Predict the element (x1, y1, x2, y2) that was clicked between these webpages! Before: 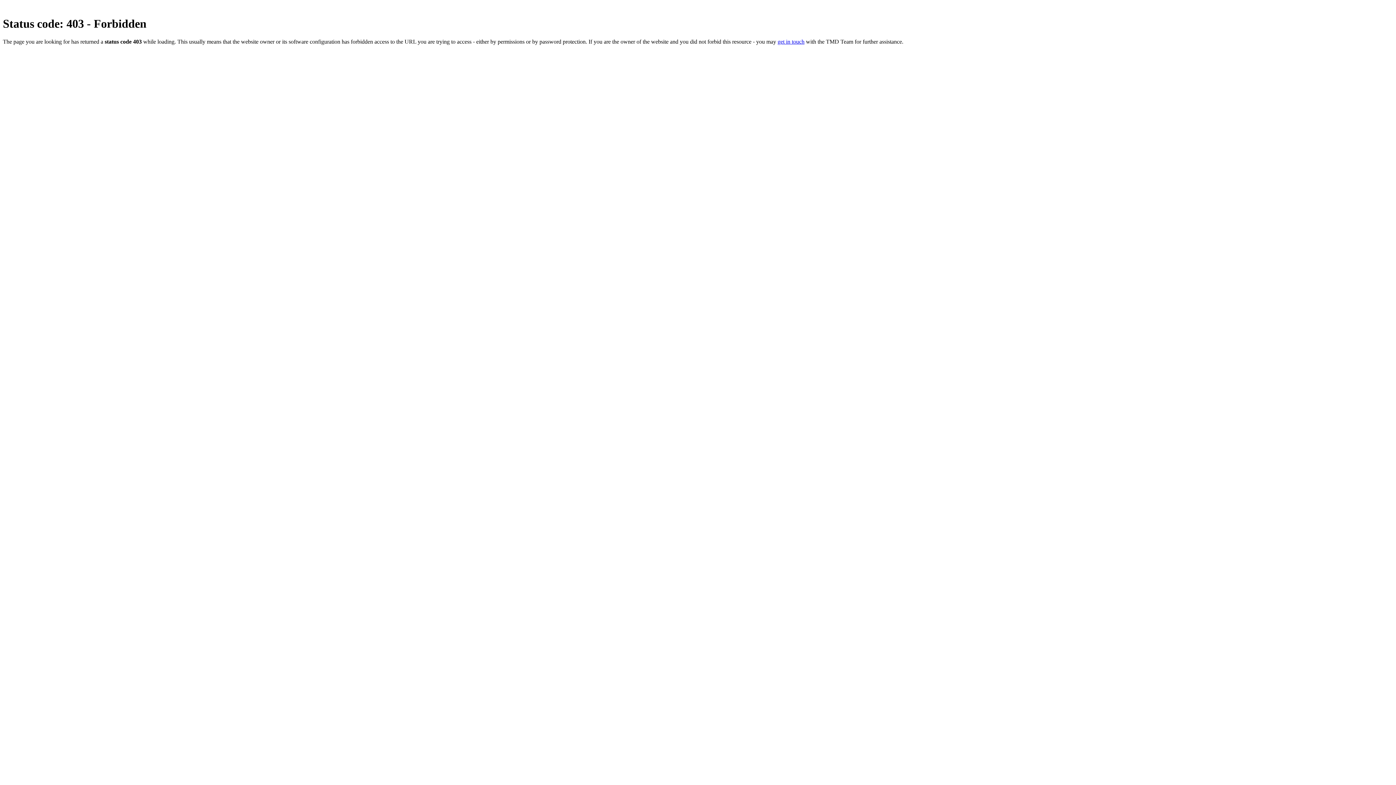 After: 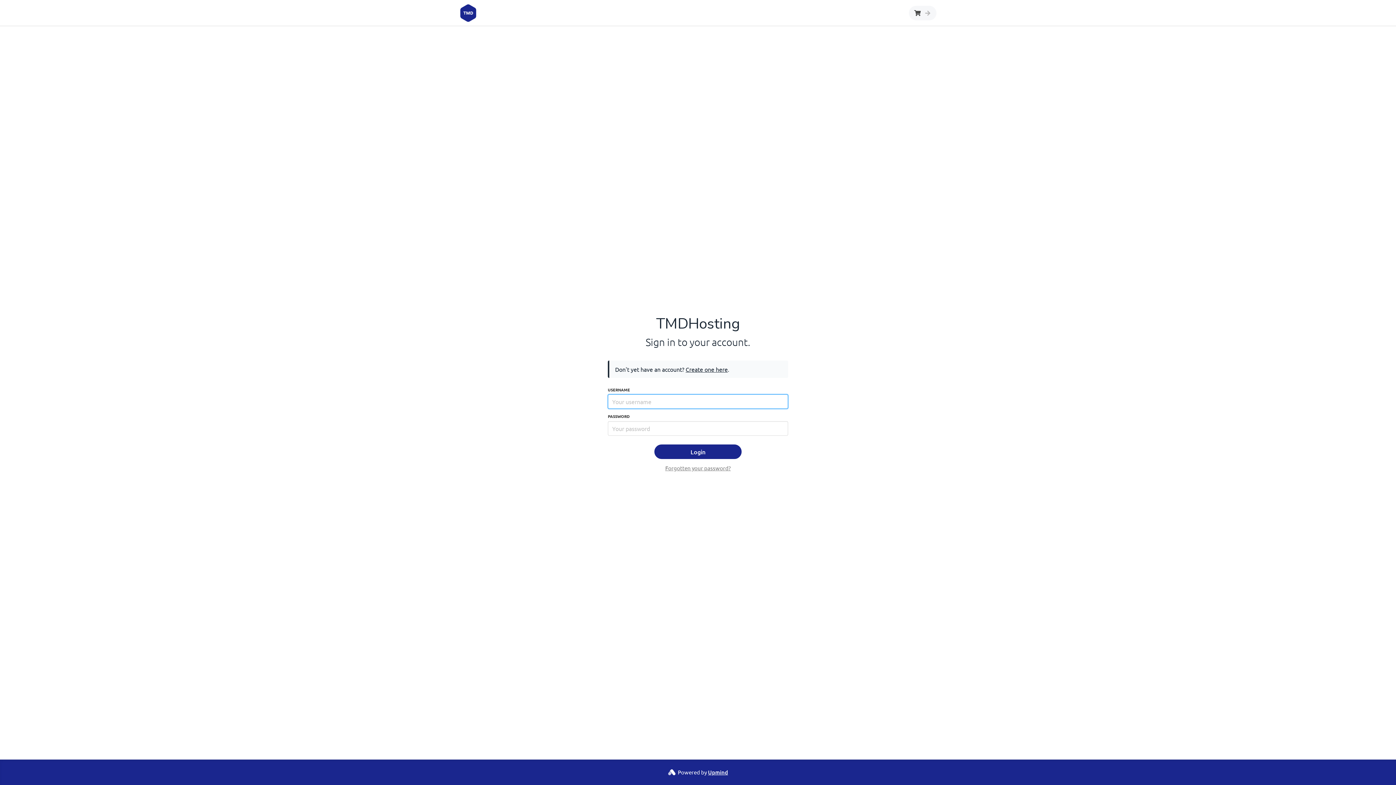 Action: bbox: (777, 38, 804, 44) label: get in touch